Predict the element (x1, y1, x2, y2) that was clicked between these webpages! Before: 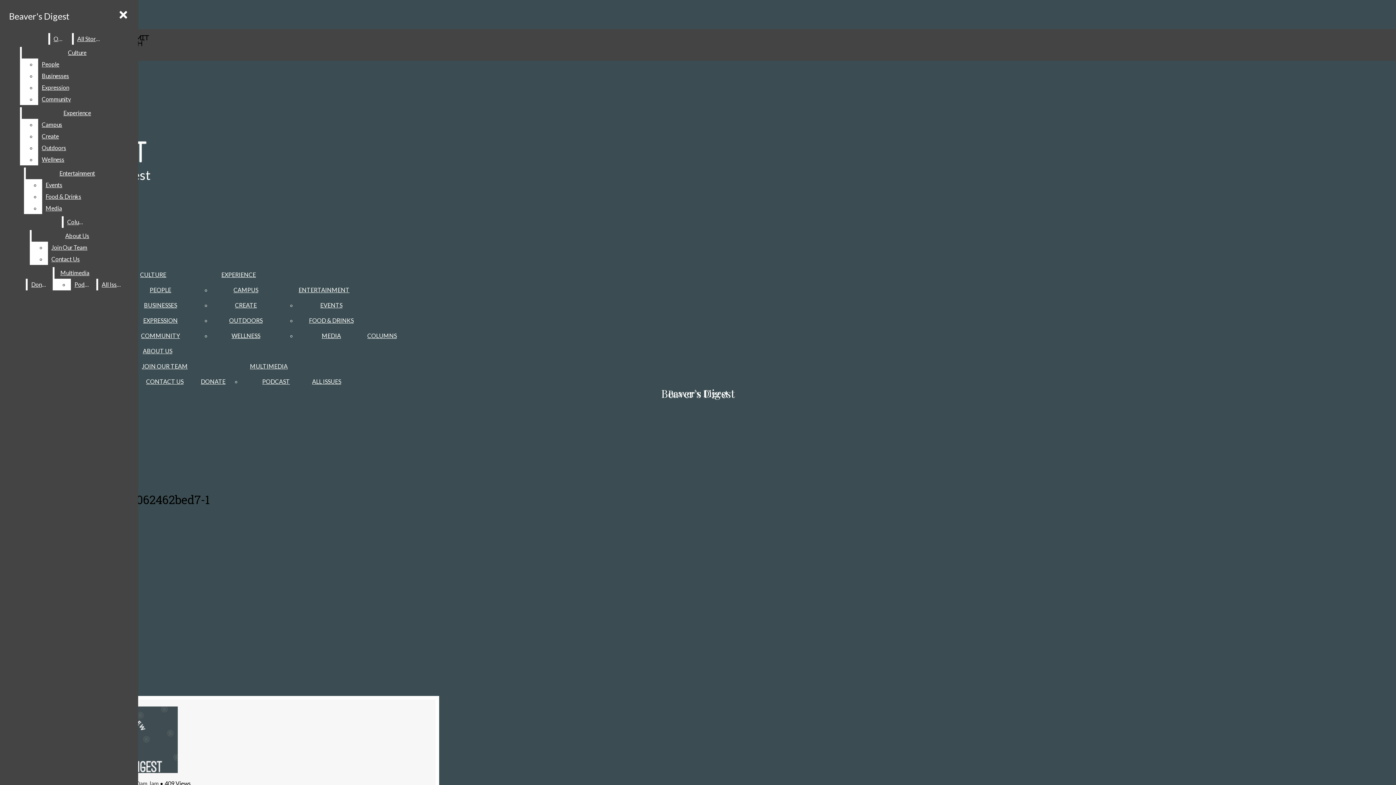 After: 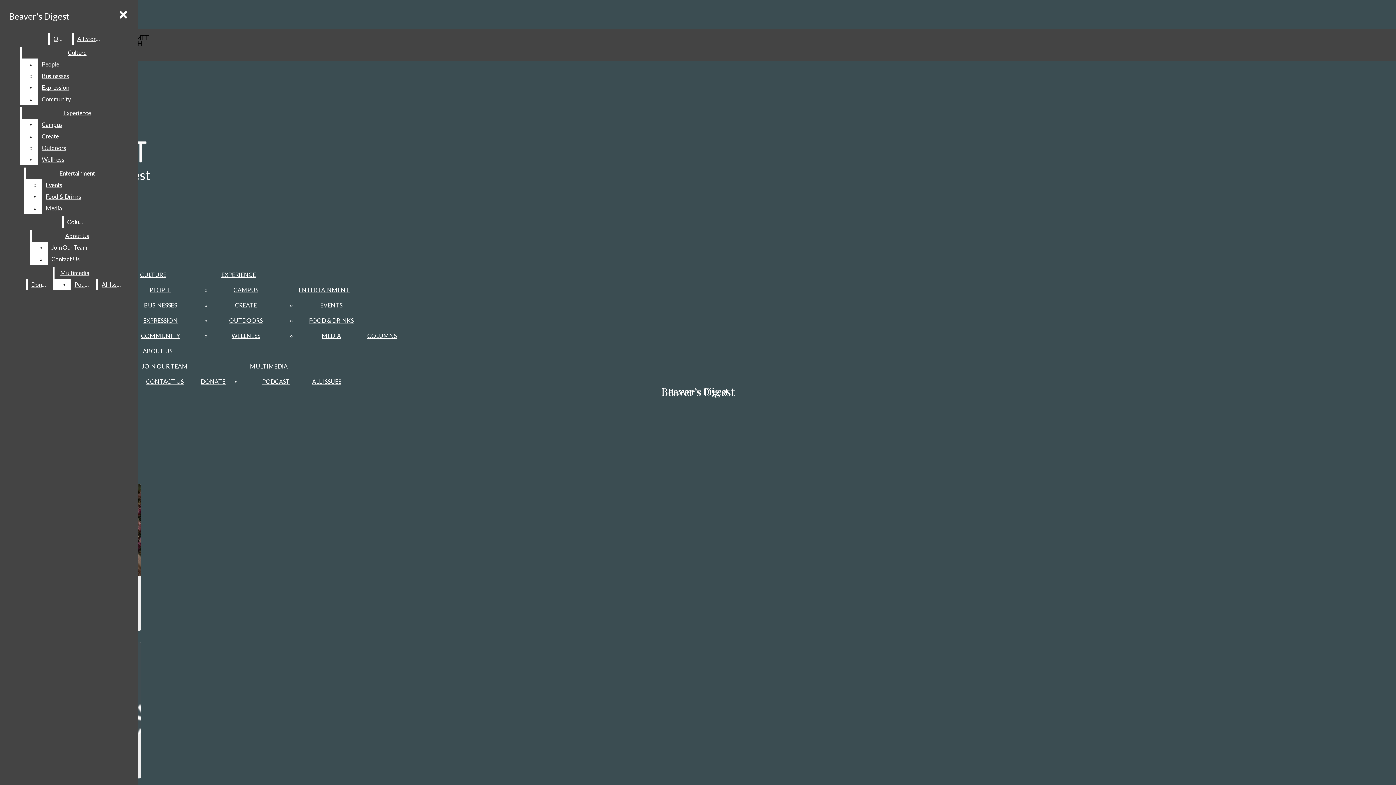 Action: bbox: (149, 286, 171, 293) label: PEOPLE